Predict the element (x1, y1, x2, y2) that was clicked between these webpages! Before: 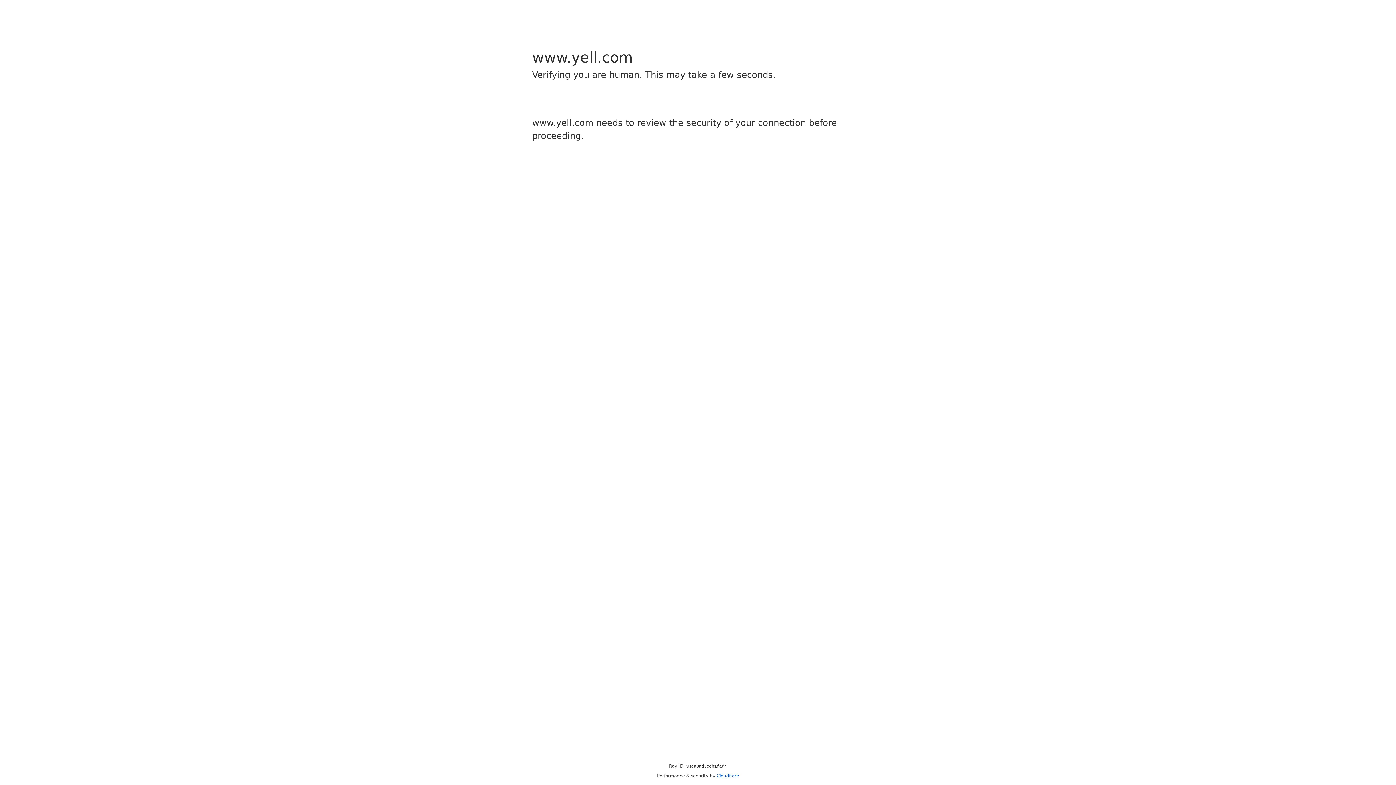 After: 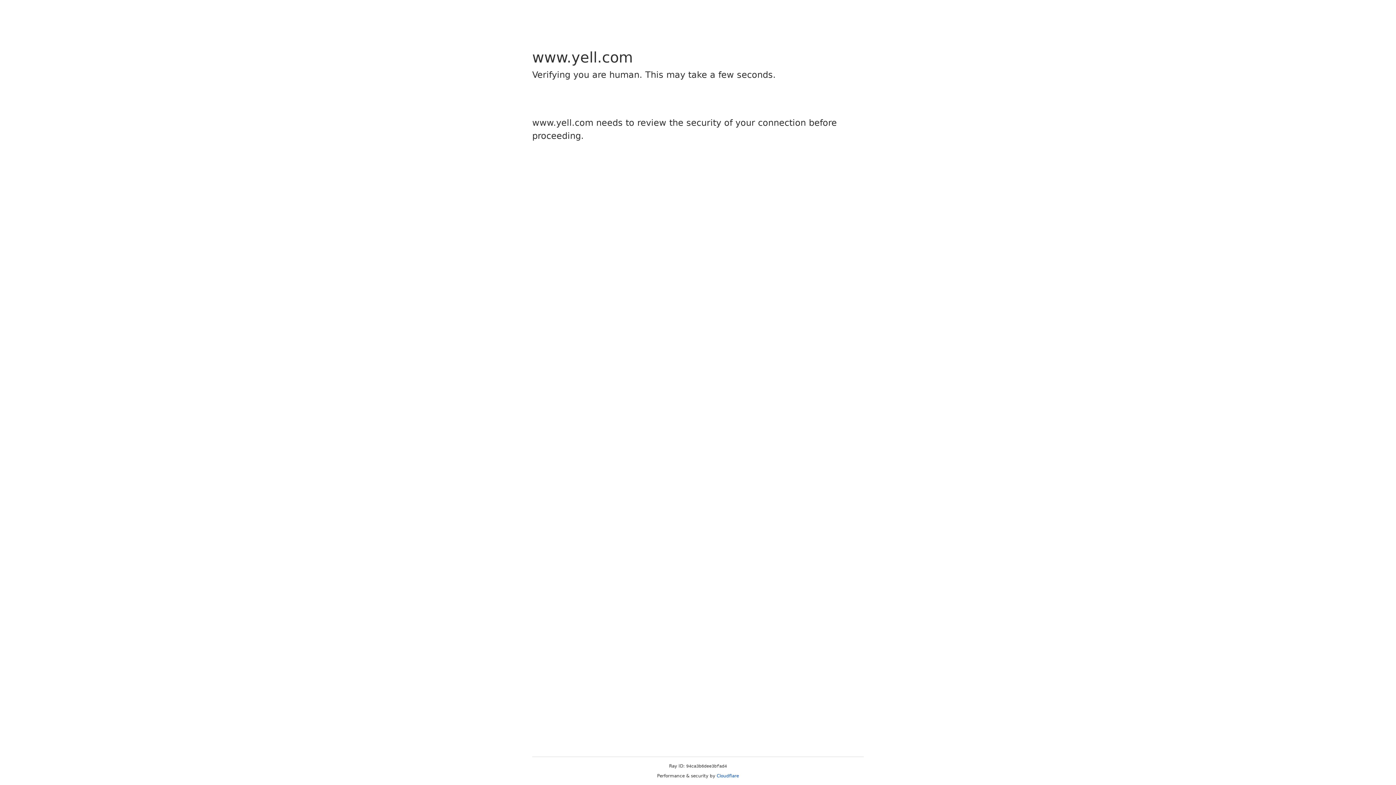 Action: label: Cloudflare bbox: (716, 773, 739, 778)